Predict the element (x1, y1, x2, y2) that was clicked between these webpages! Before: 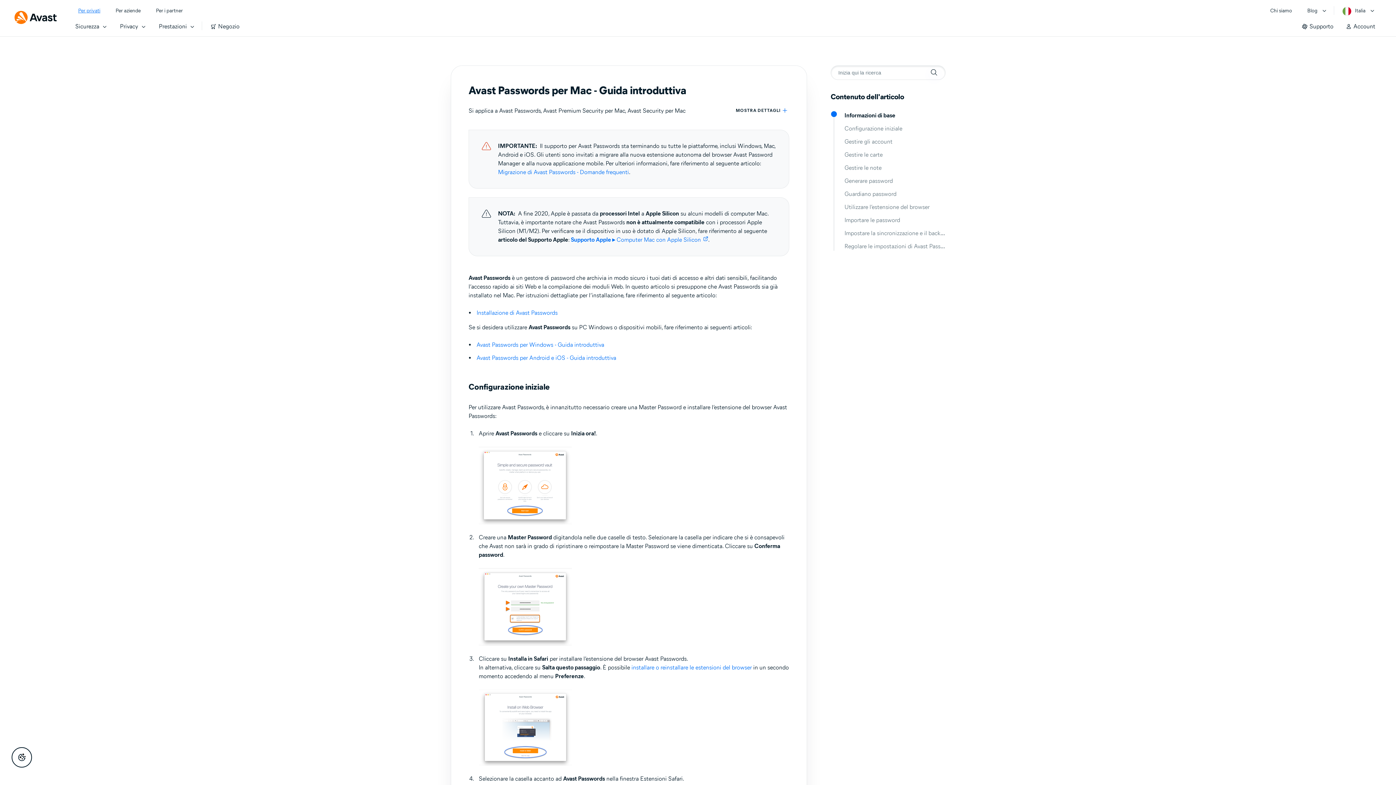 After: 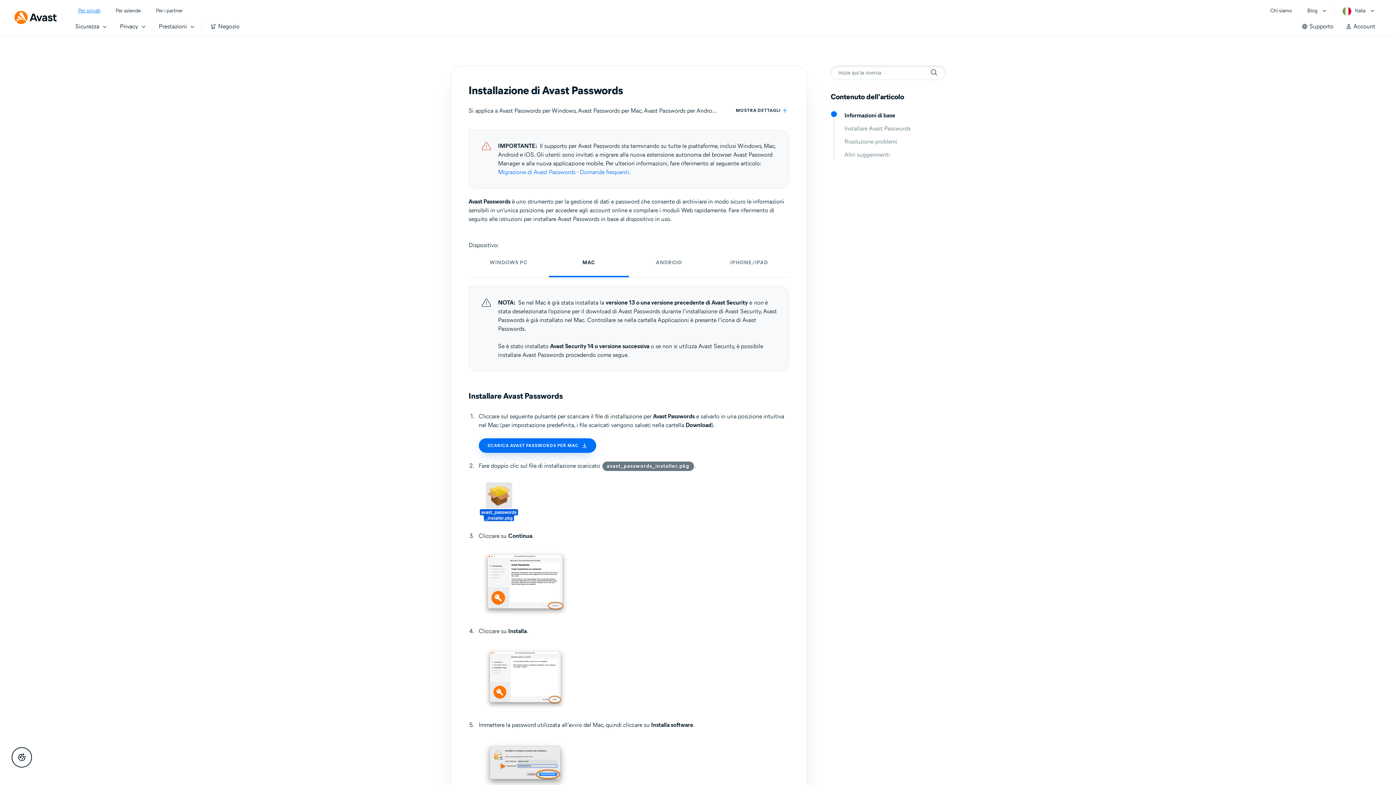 Action: label: Installazione di Avast Passwords bbox: (476, 309, 557, 316)